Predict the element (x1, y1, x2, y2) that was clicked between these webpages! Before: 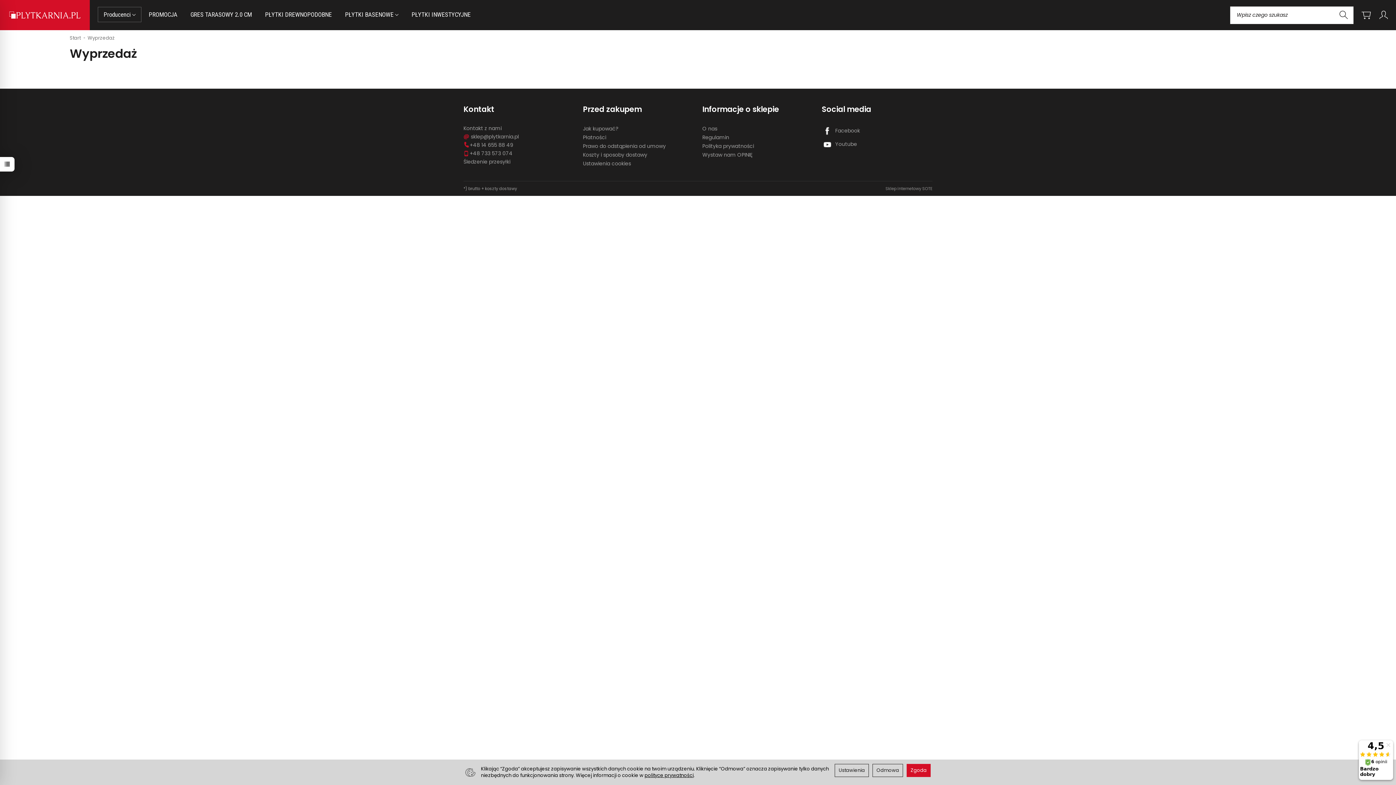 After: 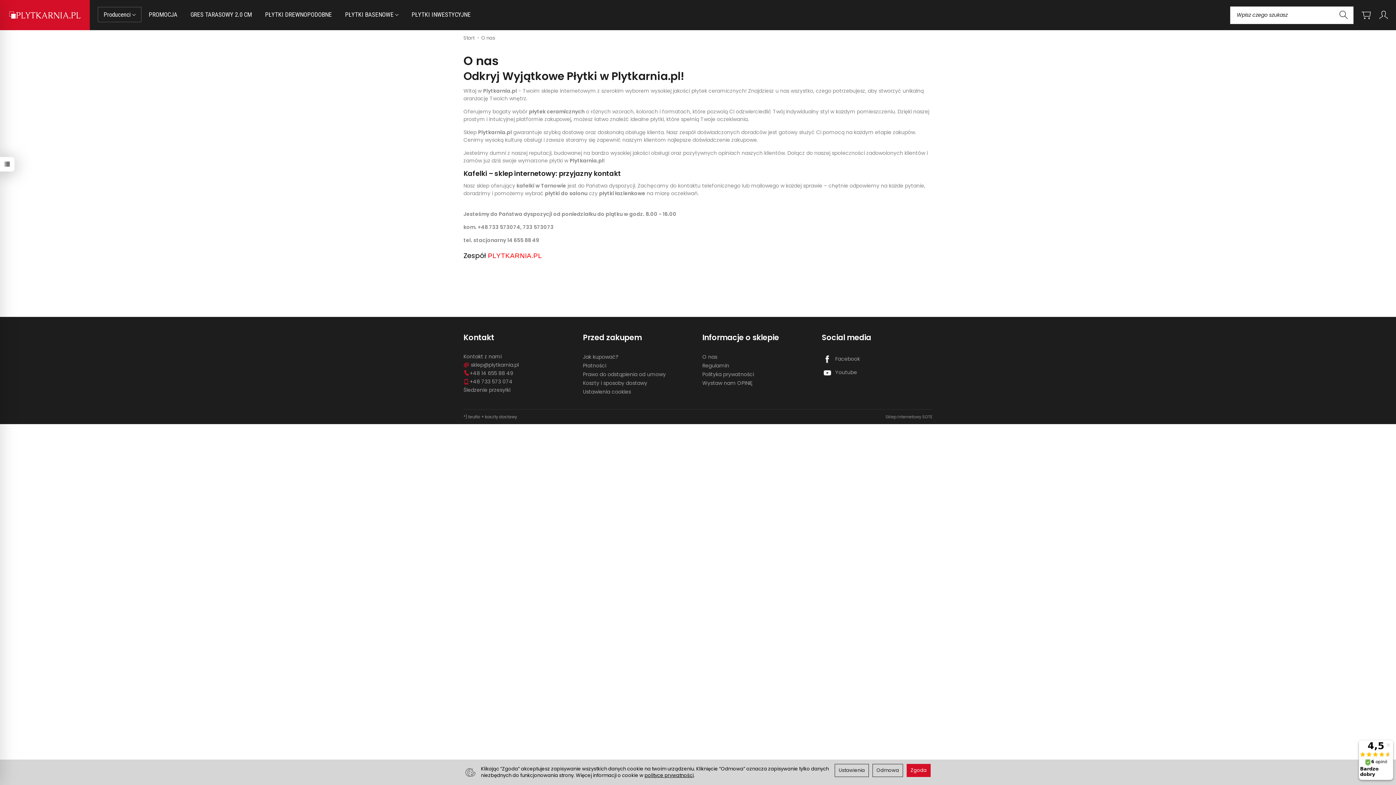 Action: label: O nas bbox: (702, 124, 754, 133)